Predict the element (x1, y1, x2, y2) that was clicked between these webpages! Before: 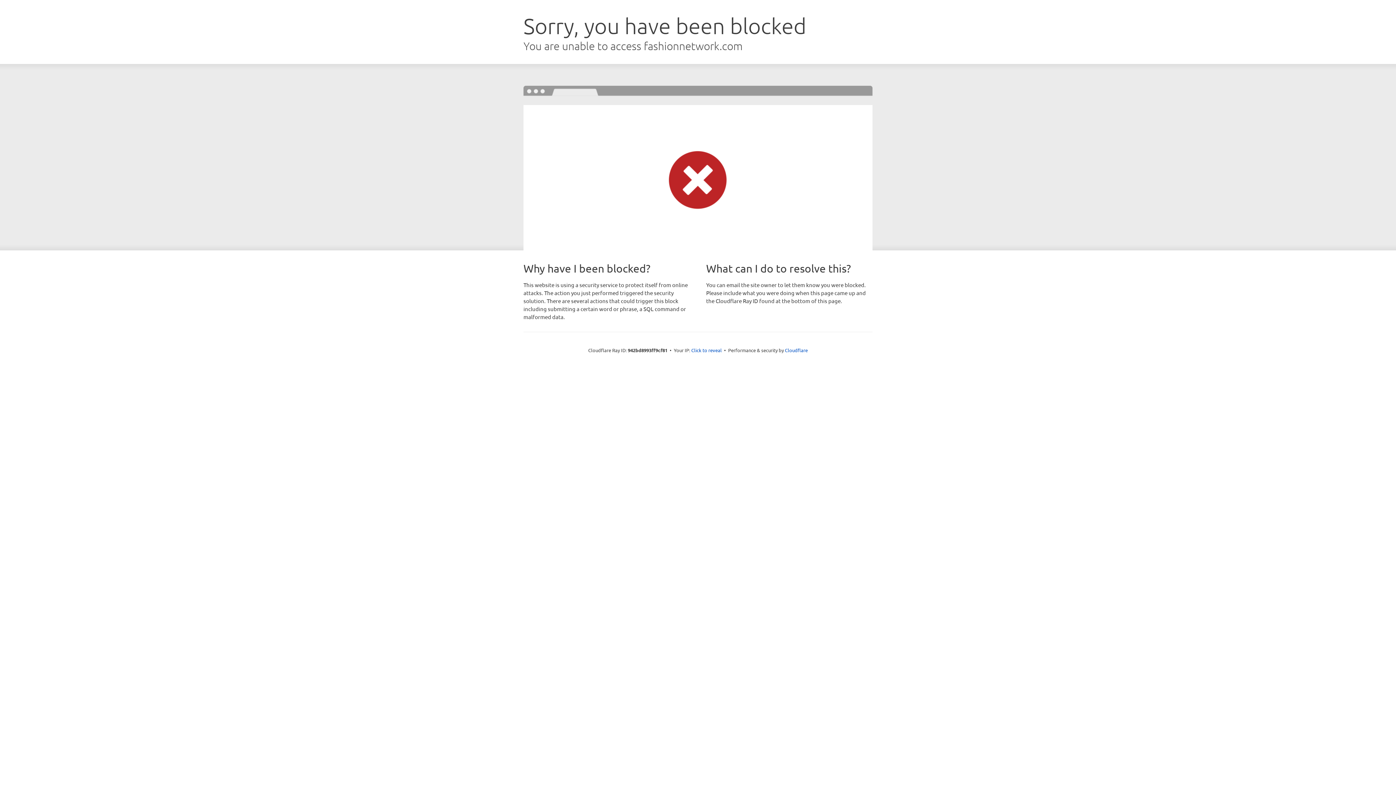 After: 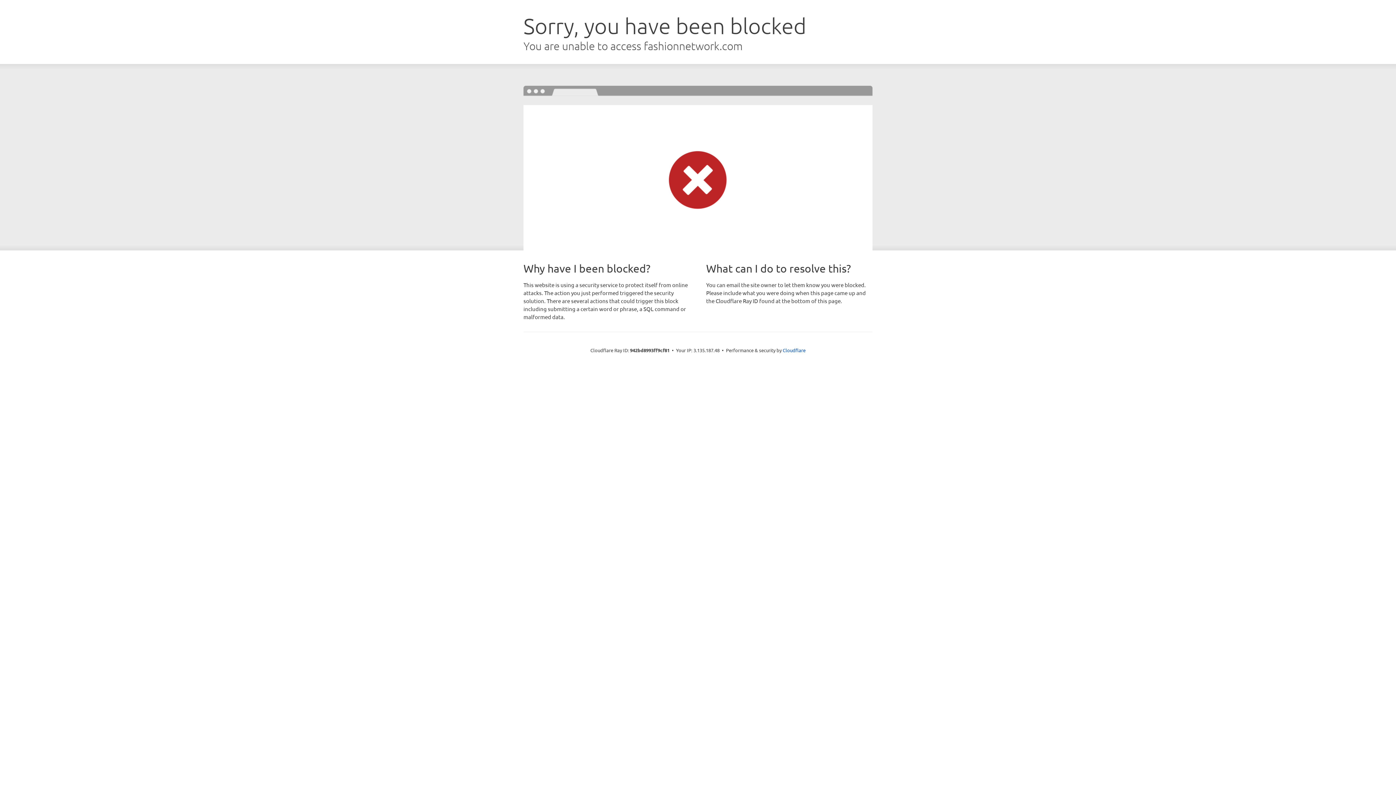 Action: bbox: (691, 346, 722, 353) label: Click to reveal